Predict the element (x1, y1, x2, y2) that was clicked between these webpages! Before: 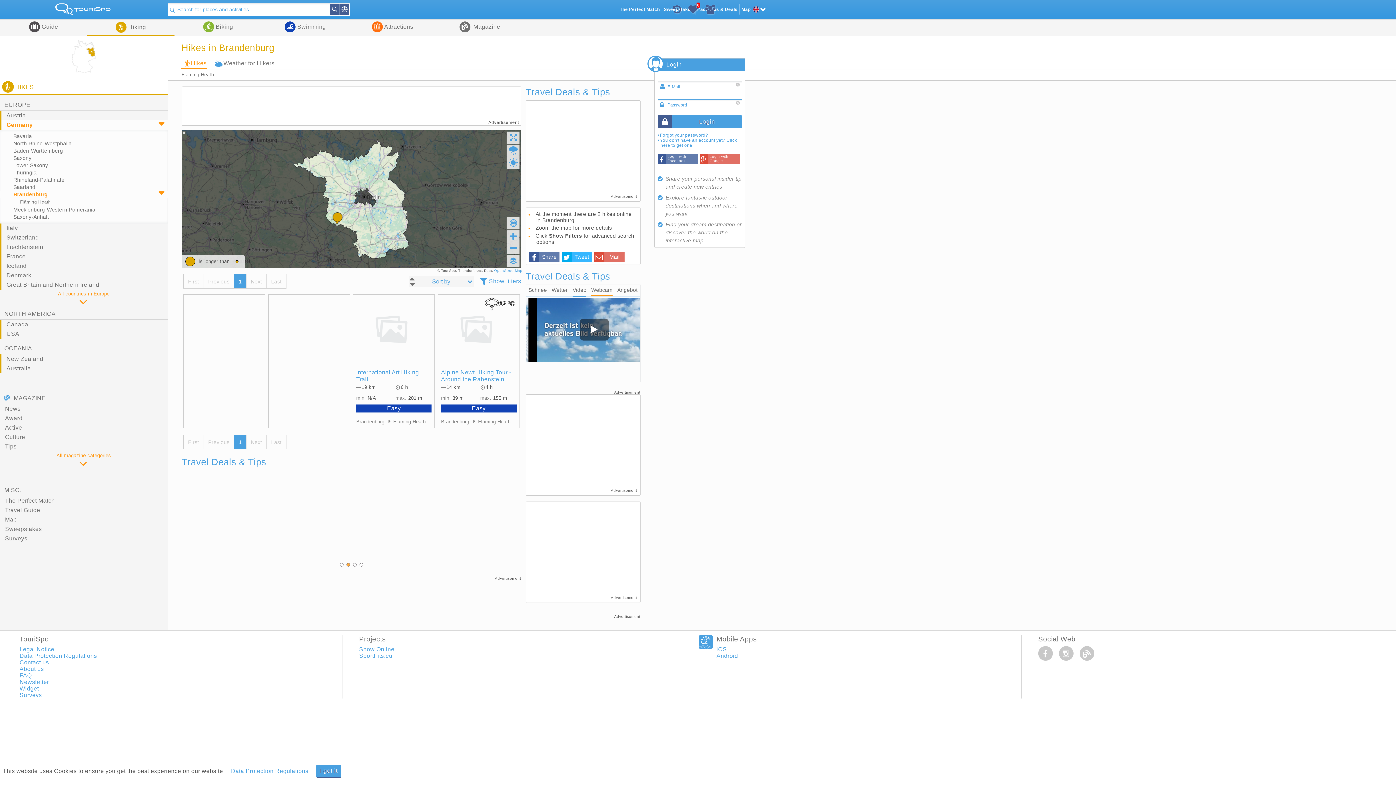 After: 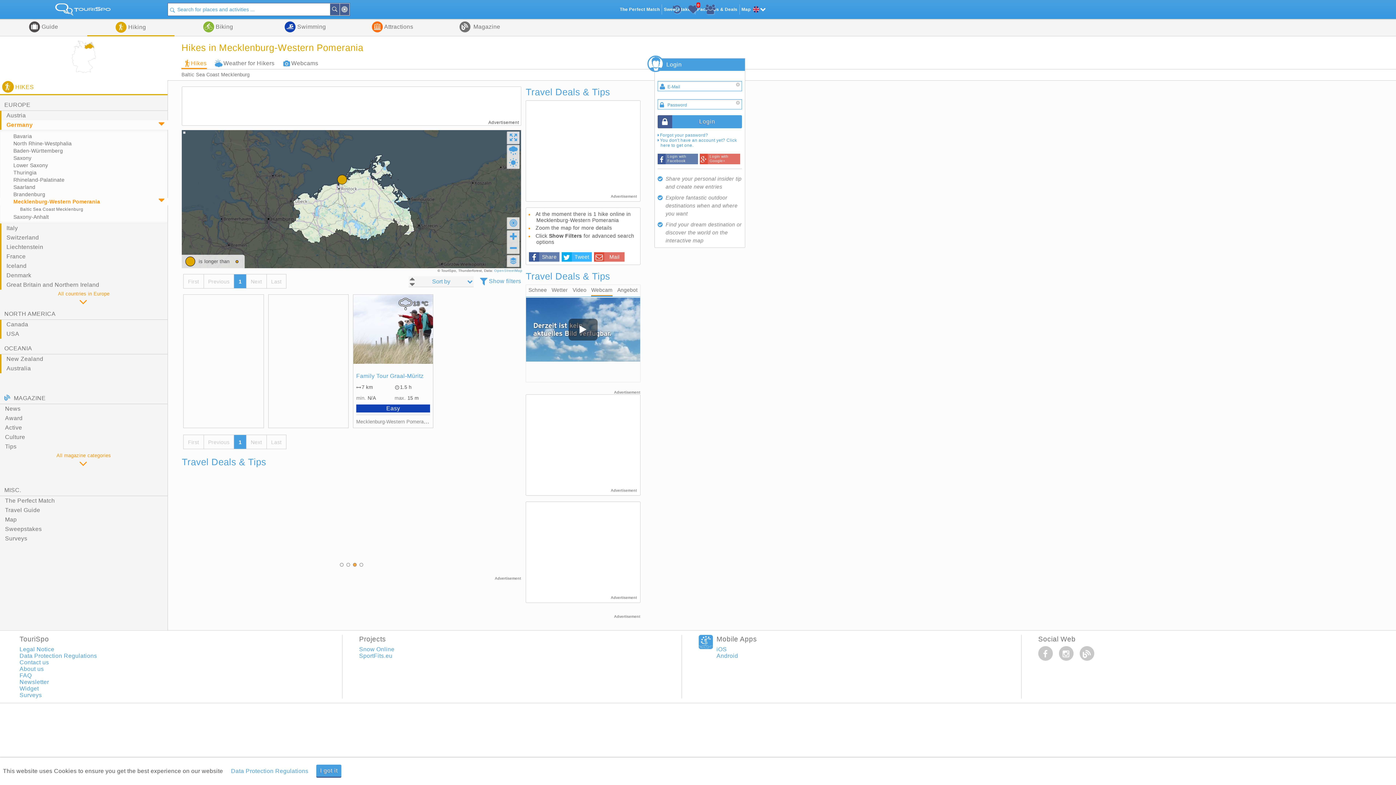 Action: label: Mecklenburg-Western Pomerania bbox: (0, 206, 167, 213)